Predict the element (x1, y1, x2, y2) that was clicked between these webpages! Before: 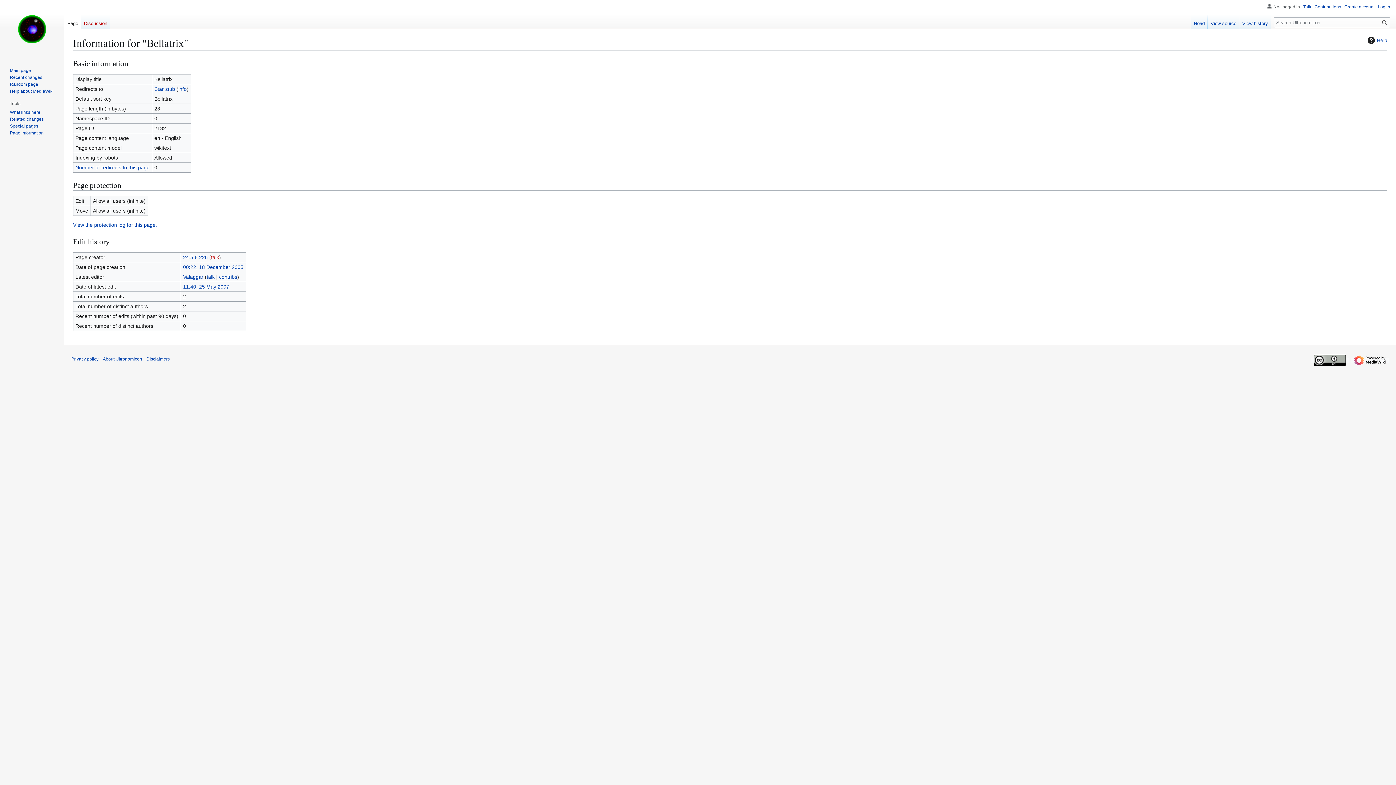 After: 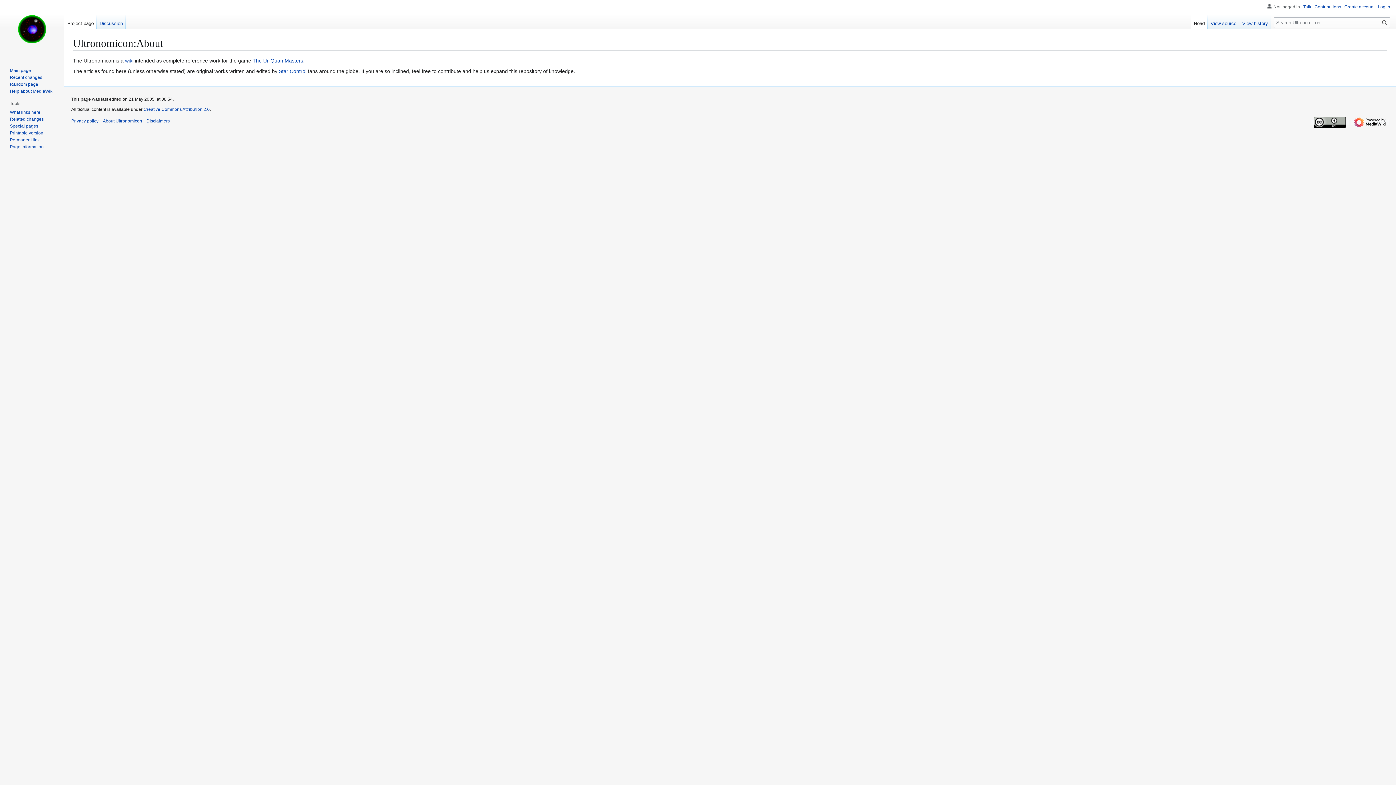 Action: label: About Ultronomicon bbox: (102, 356, 142, 361)